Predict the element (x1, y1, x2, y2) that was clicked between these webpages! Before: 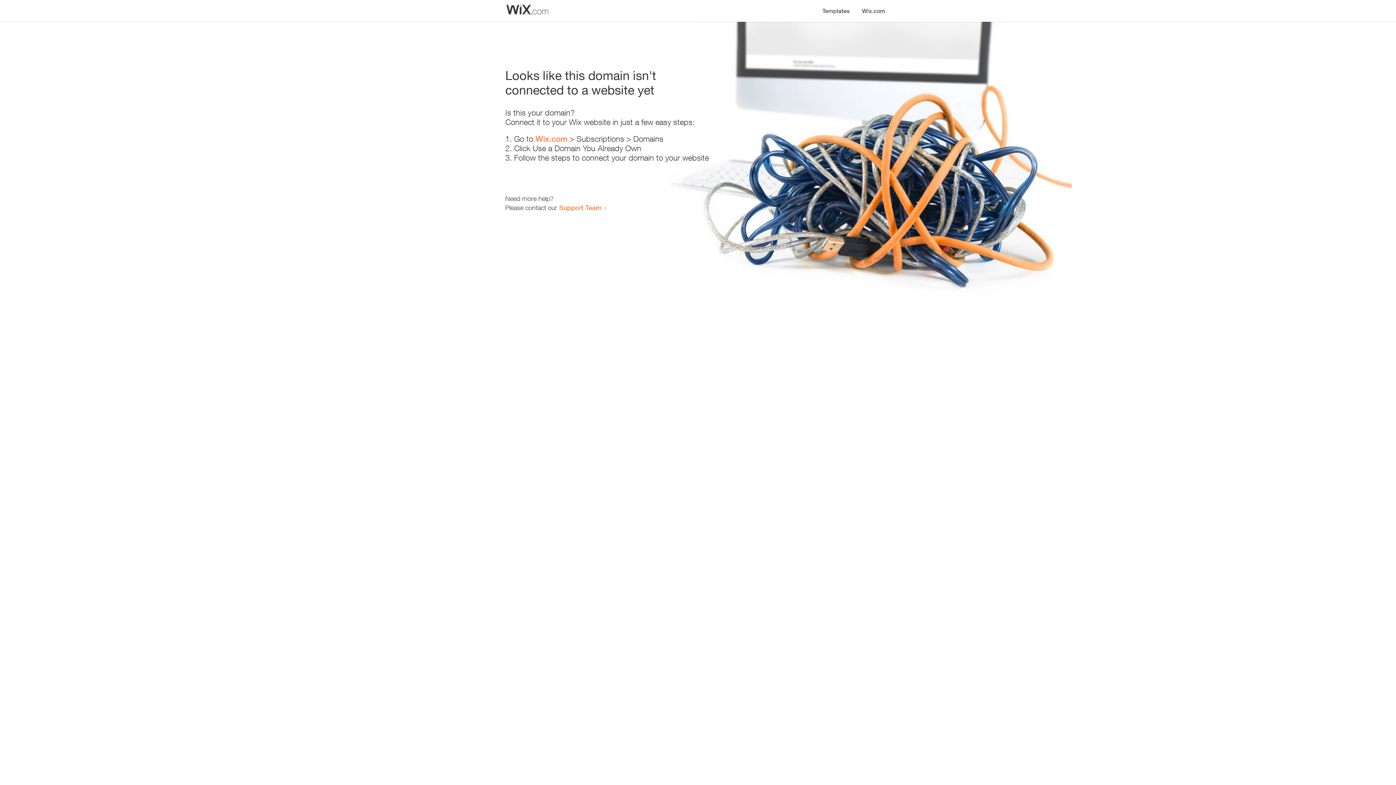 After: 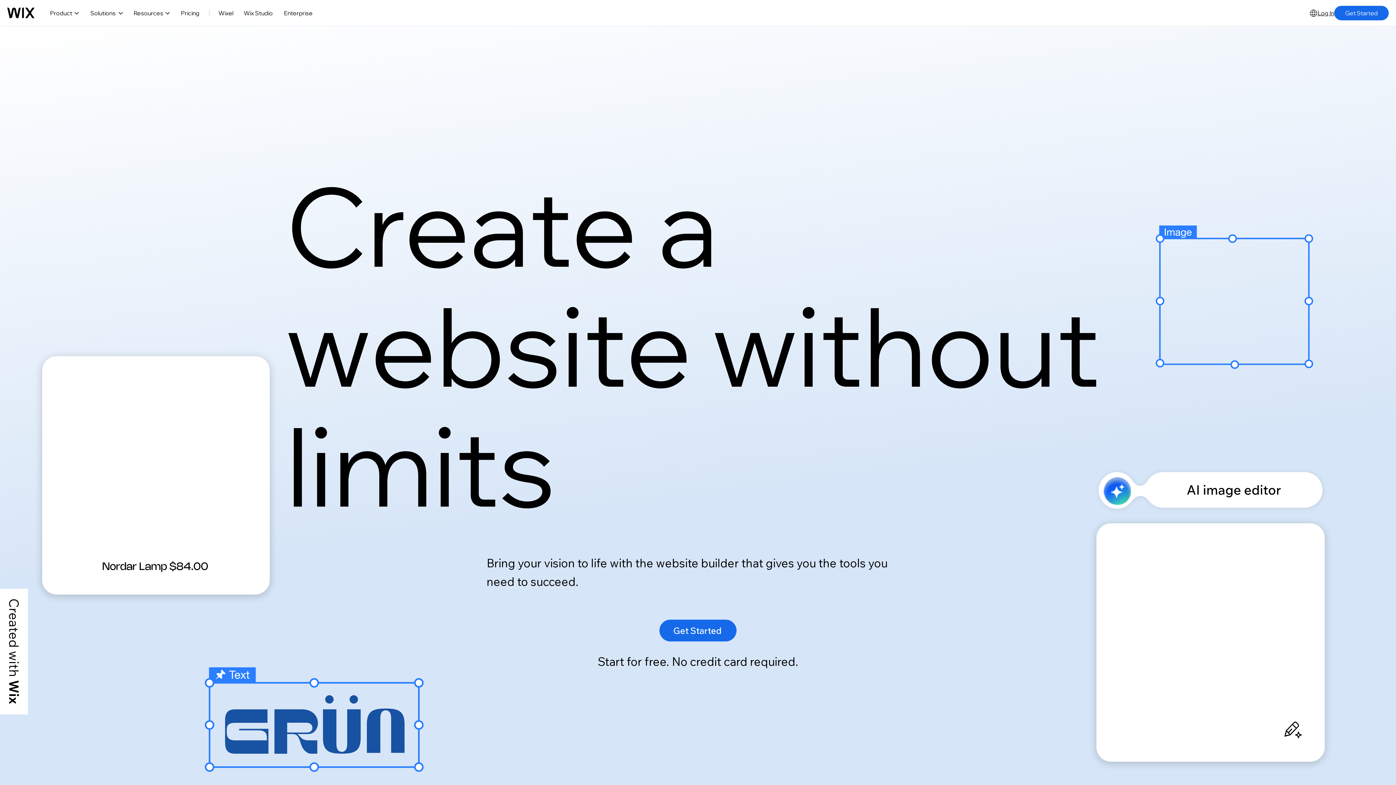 Action: bbox: (856, 0, 890, 14) label: Wix.com